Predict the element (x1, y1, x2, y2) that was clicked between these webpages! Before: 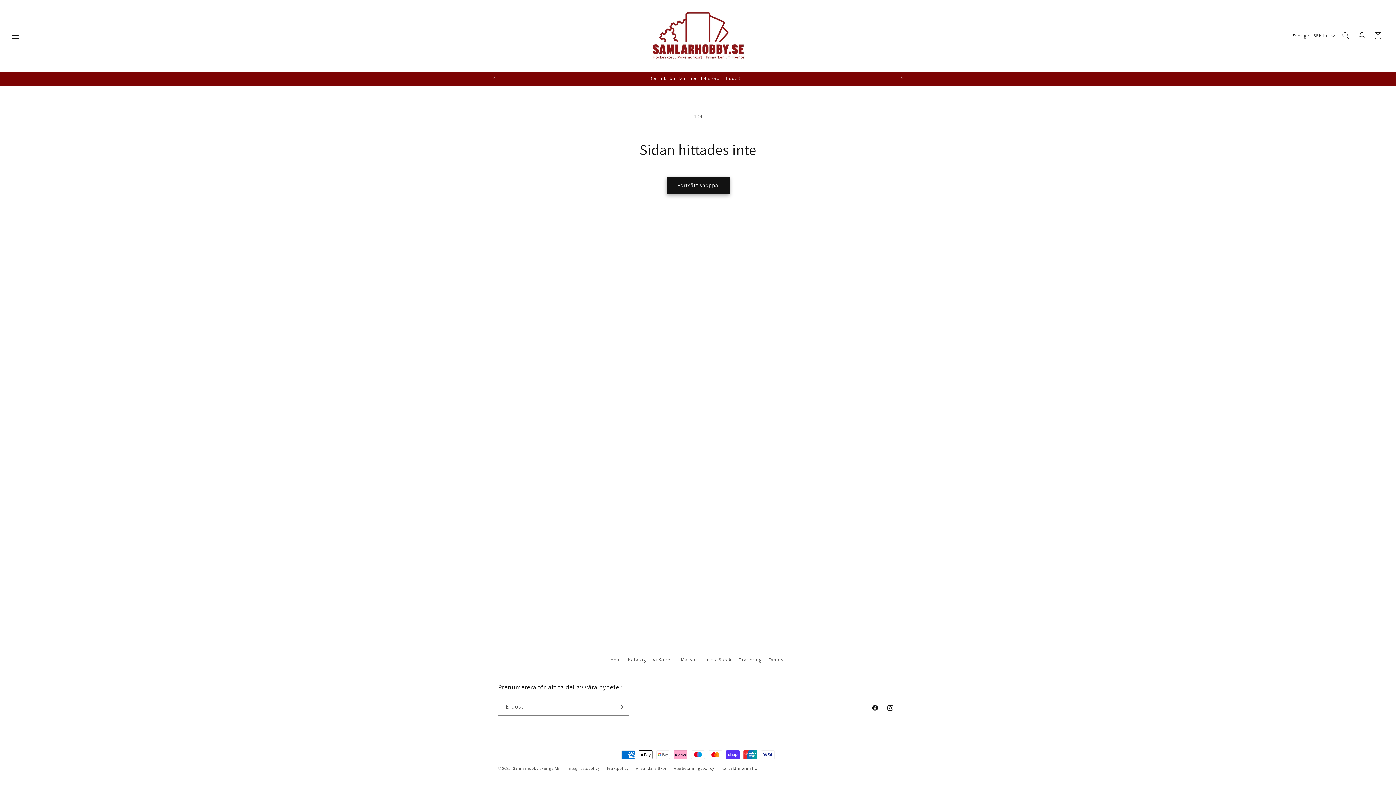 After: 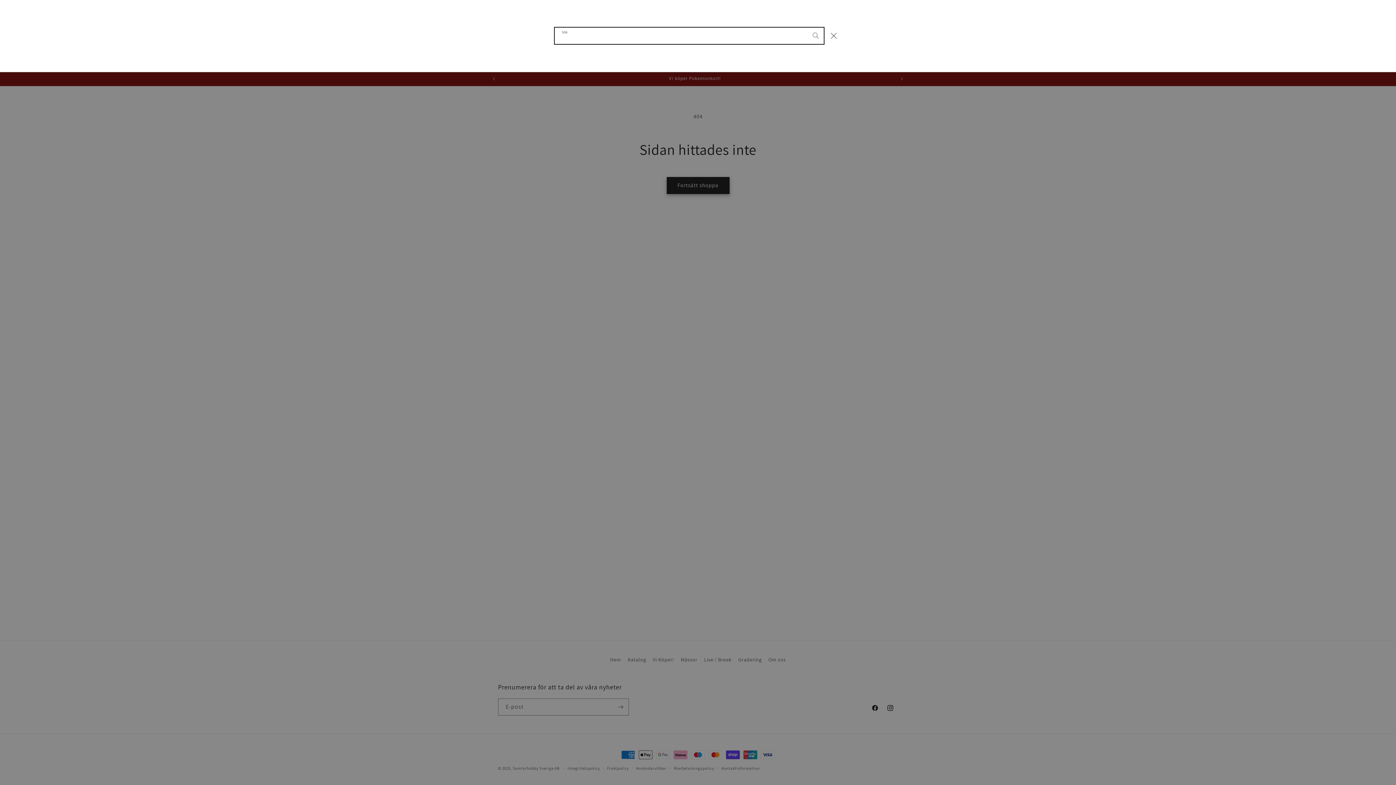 Action: bbox: (1338, 27, 1354, 43) label: Sök